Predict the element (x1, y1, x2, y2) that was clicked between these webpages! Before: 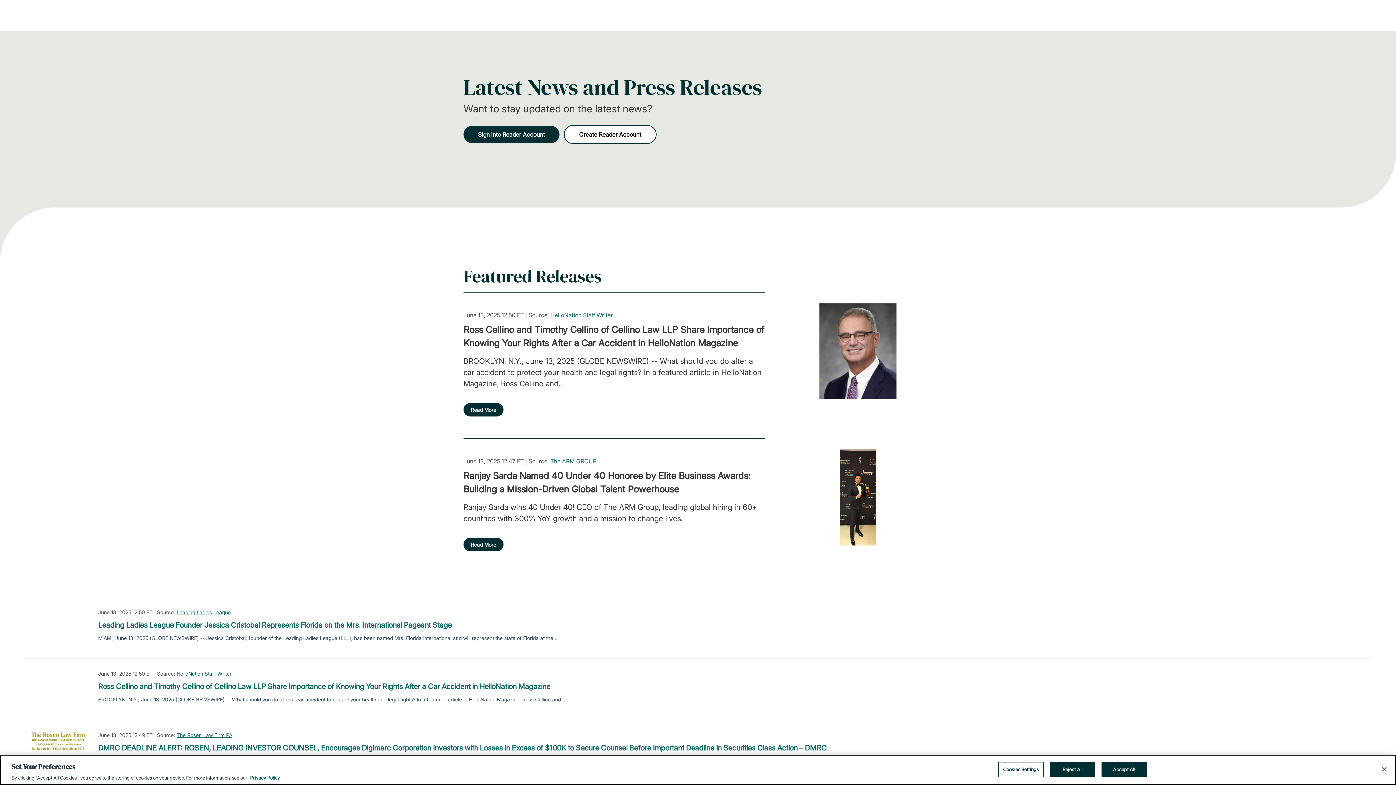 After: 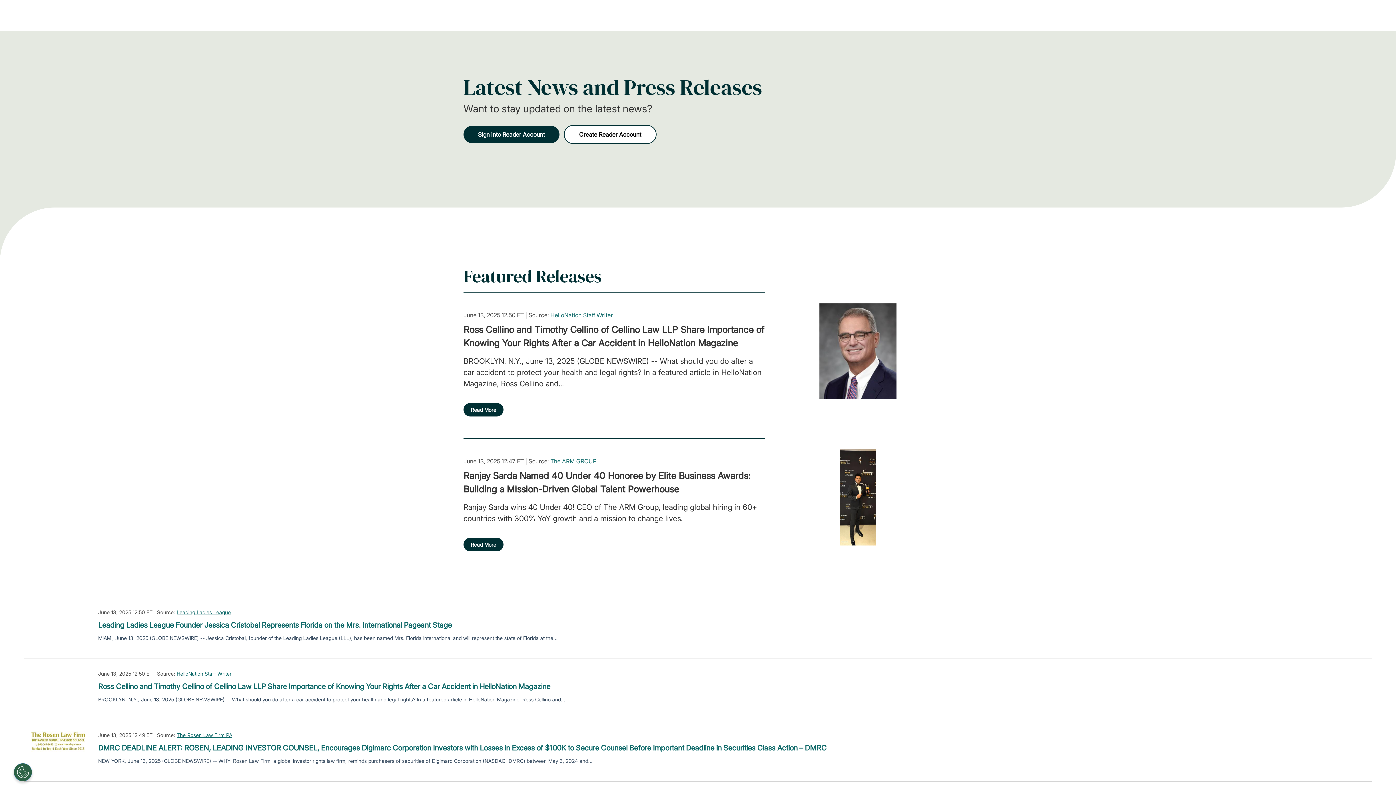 Action: bbox: (1101, 762, 1147, 777) label: Accept All